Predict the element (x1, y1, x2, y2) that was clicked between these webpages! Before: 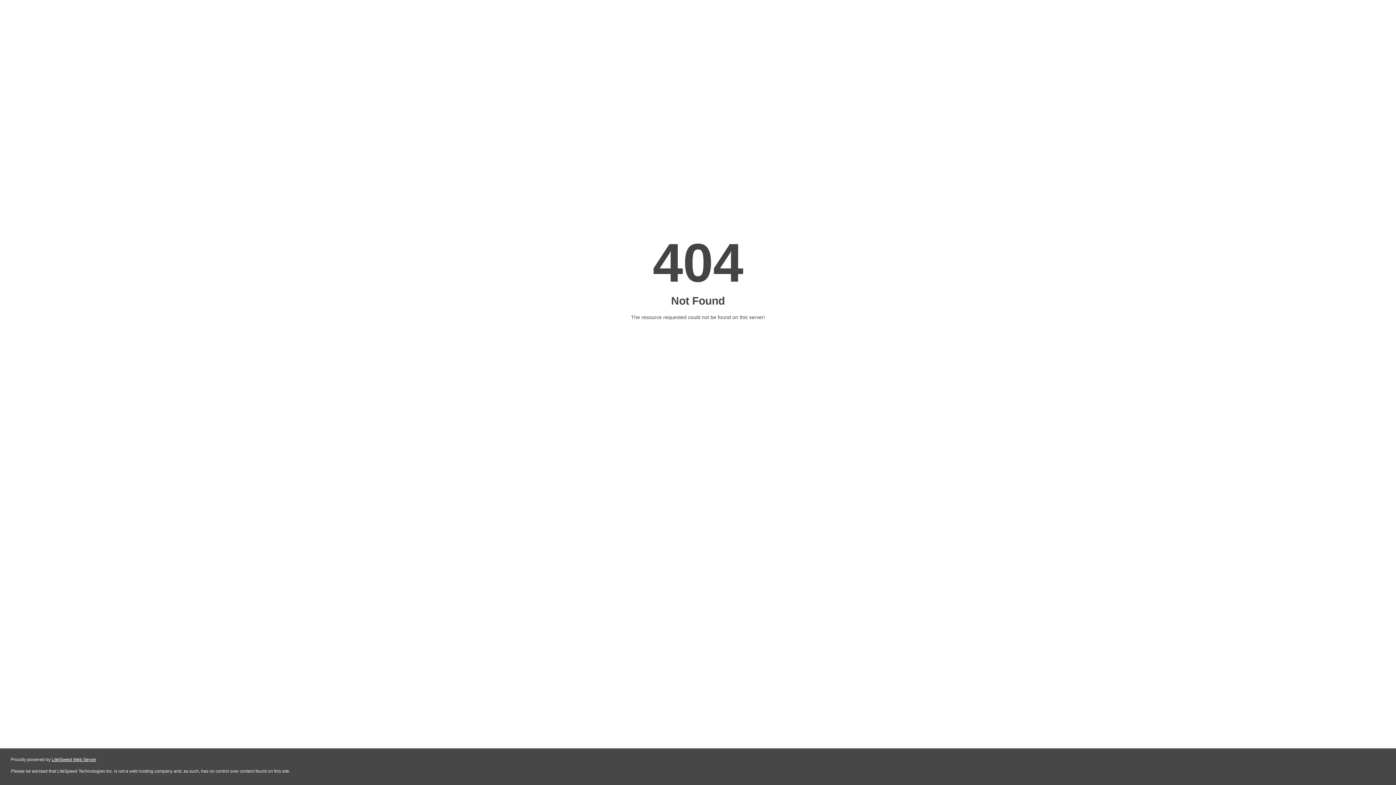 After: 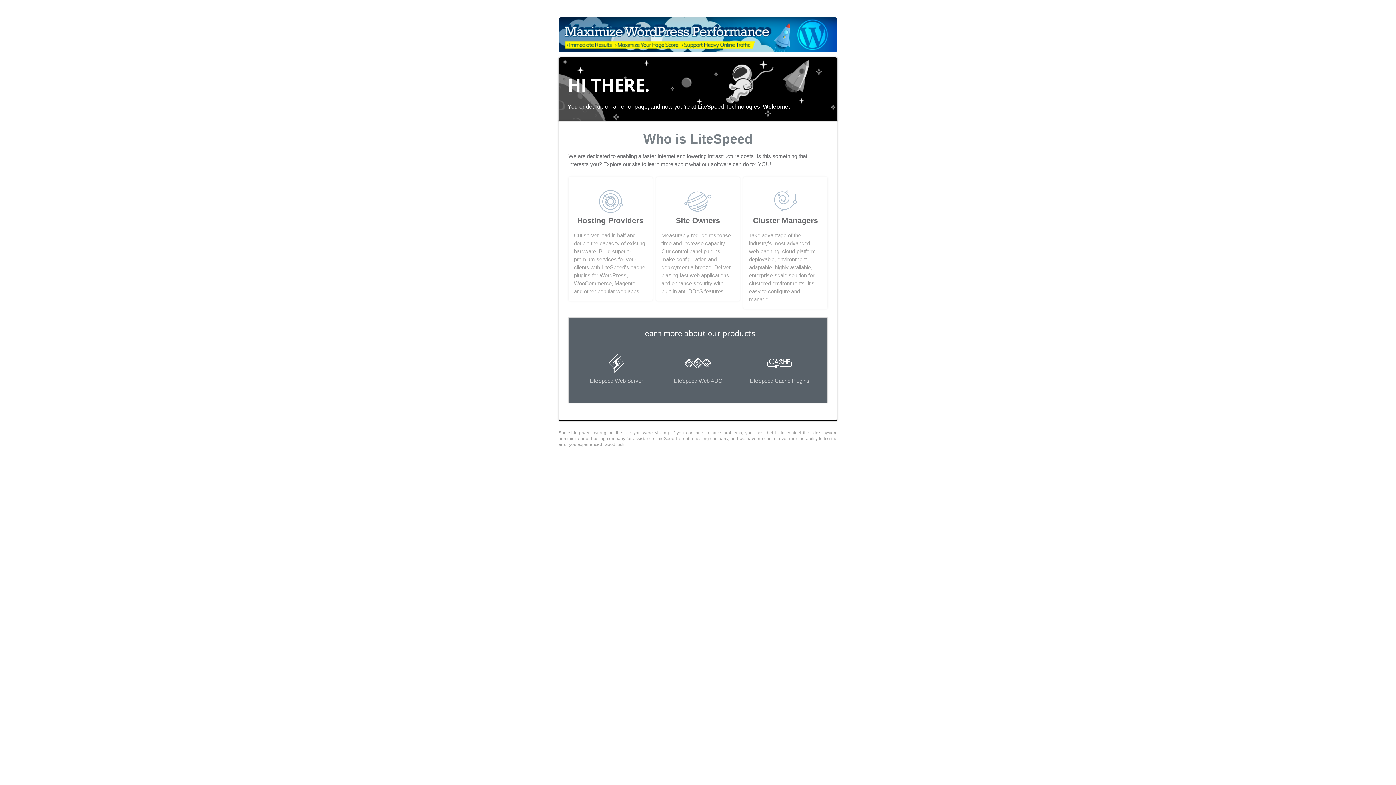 Action: bbox: (51, 757, 96, 762) label: LiteSpeed Web Server